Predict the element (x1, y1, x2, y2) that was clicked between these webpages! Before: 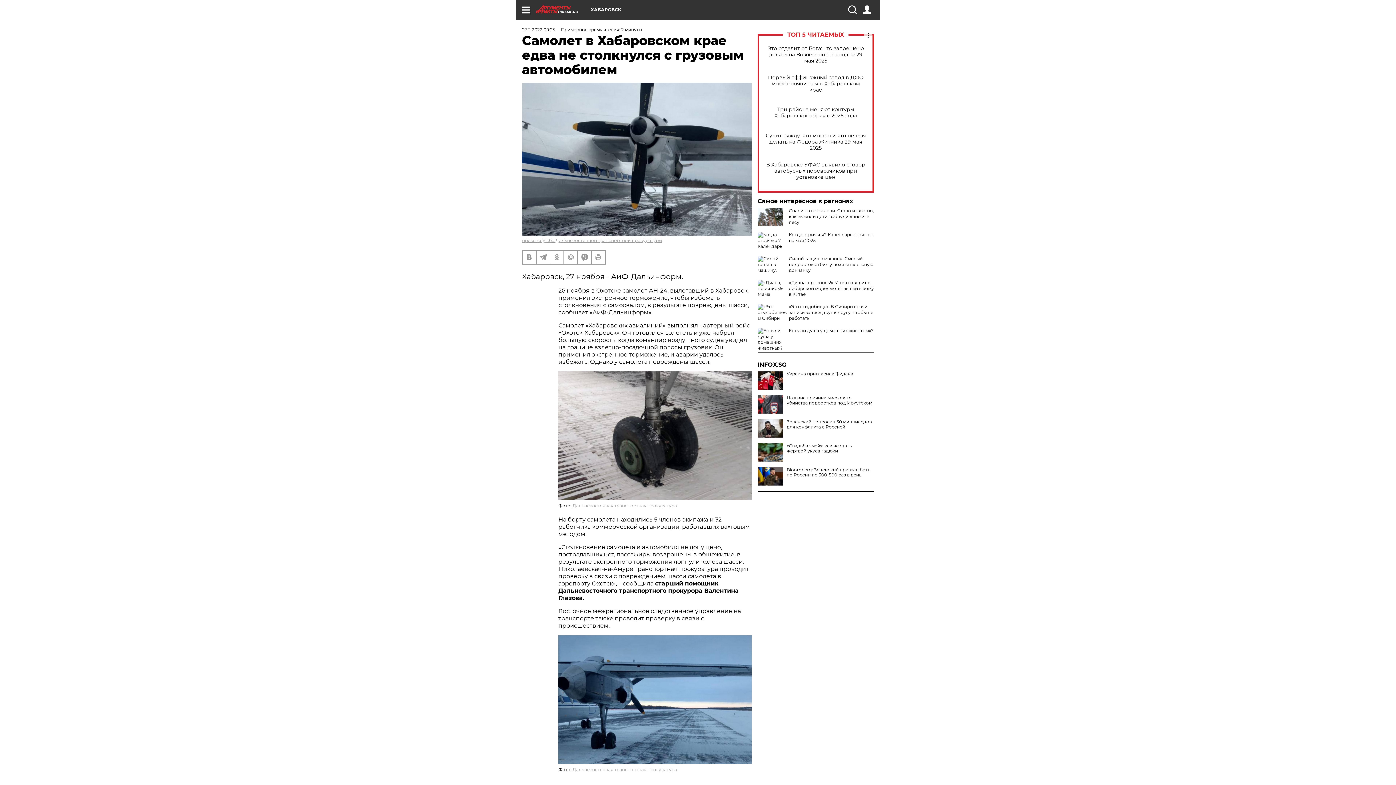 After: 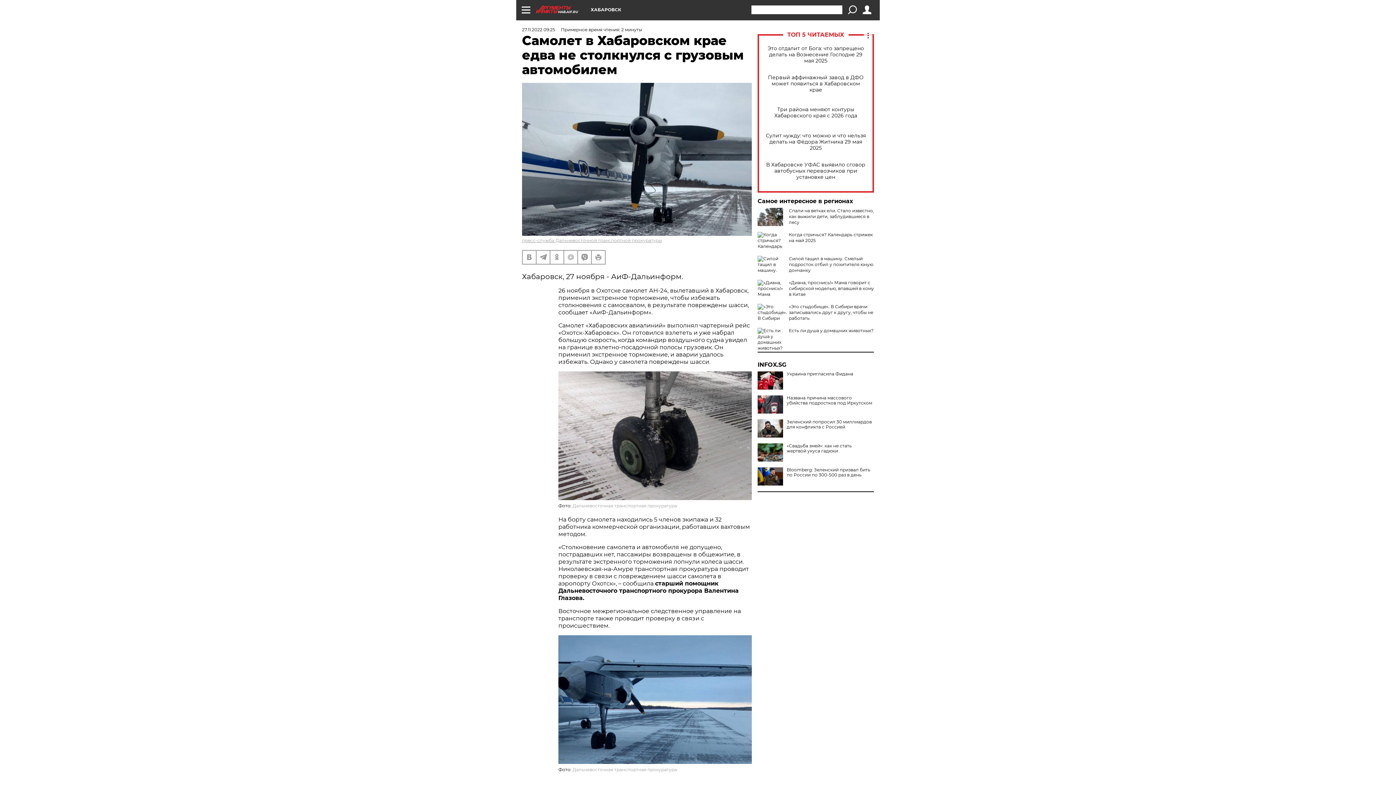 Action: bbox: (848, 5, 856, 14)